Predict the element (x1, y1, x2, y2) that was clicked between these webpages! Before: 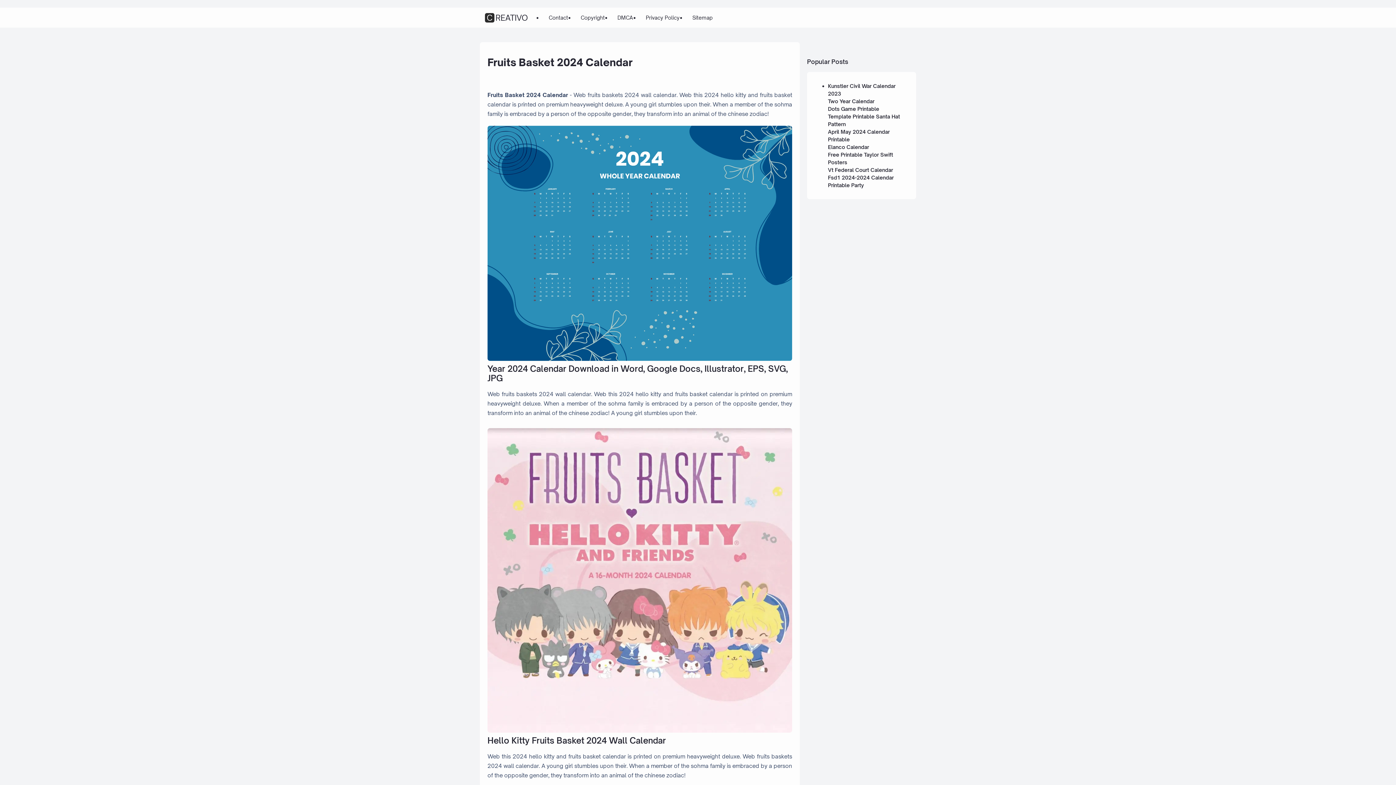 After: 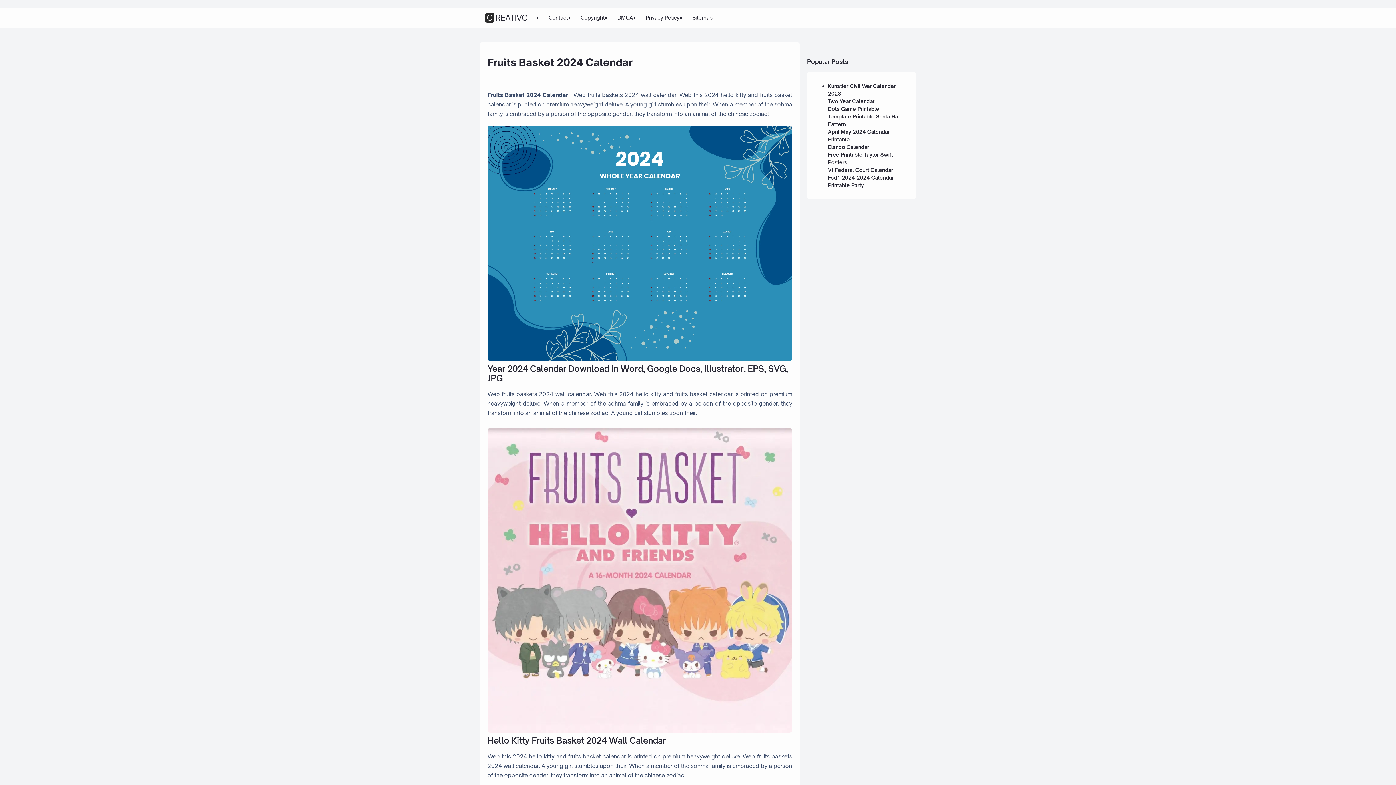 Action: bbox: (487, 428, 792, 736) label: Images For Hello Kitty Fruits Basket 2024 Wall Calendar